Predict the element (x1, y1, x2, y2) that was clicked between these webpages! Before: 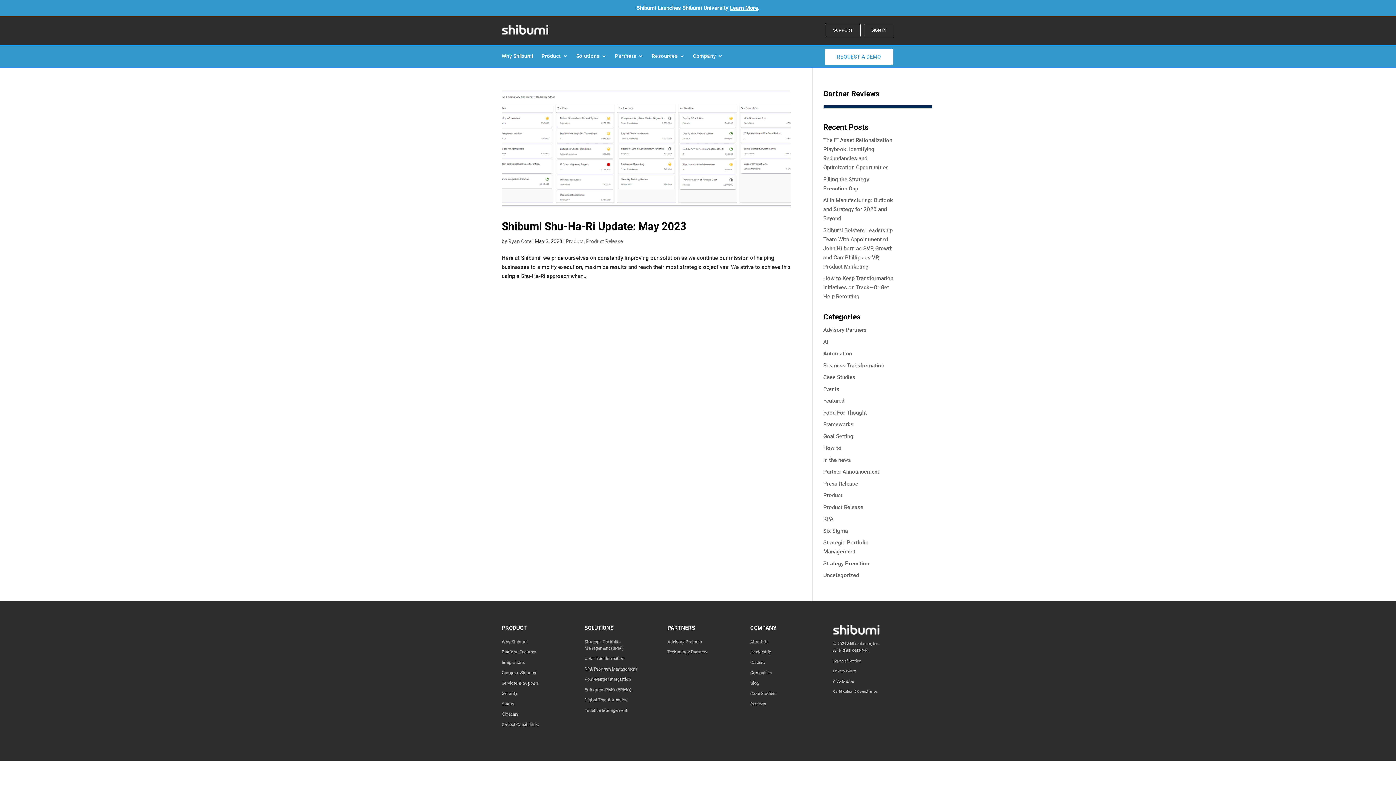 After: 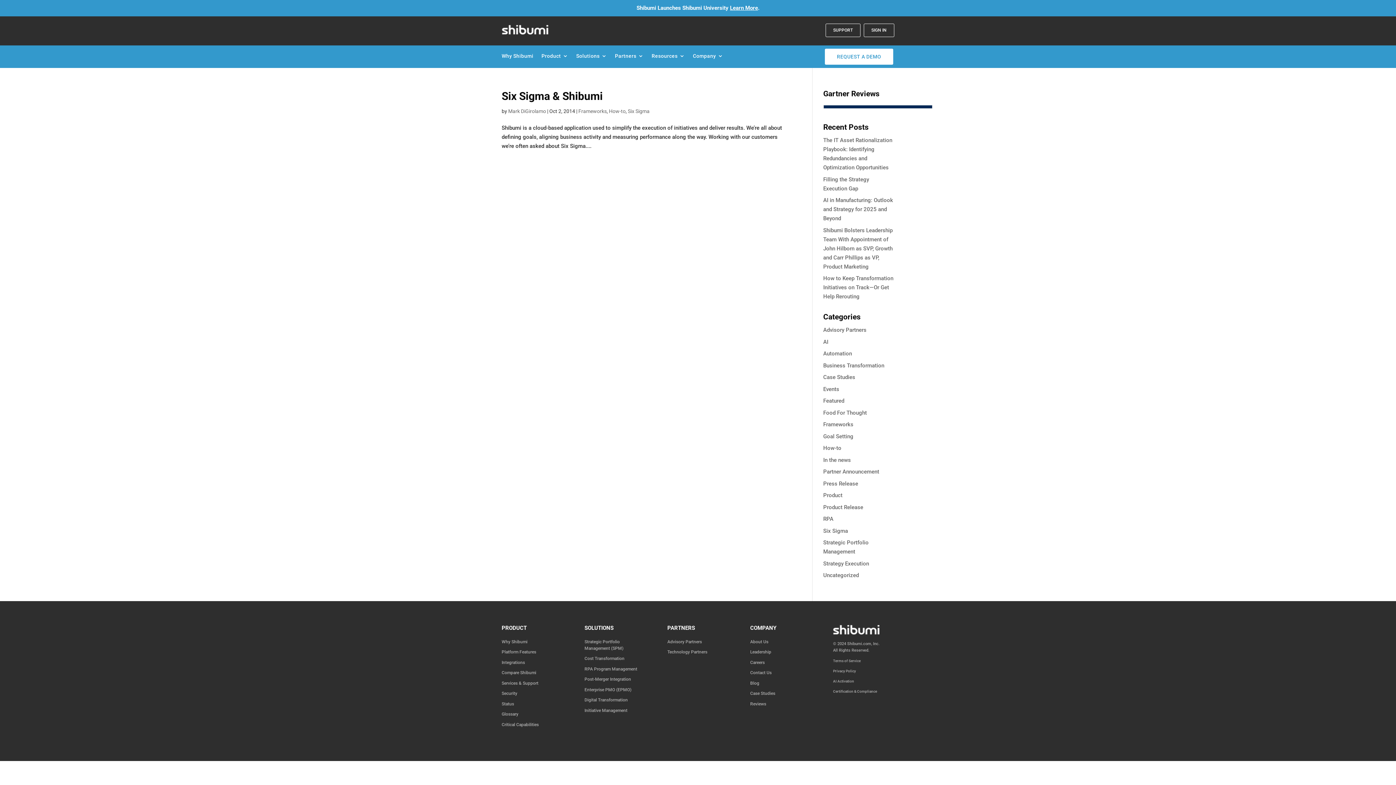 Action: label: Six Sigma bbox: (823, 527, 848, 534)